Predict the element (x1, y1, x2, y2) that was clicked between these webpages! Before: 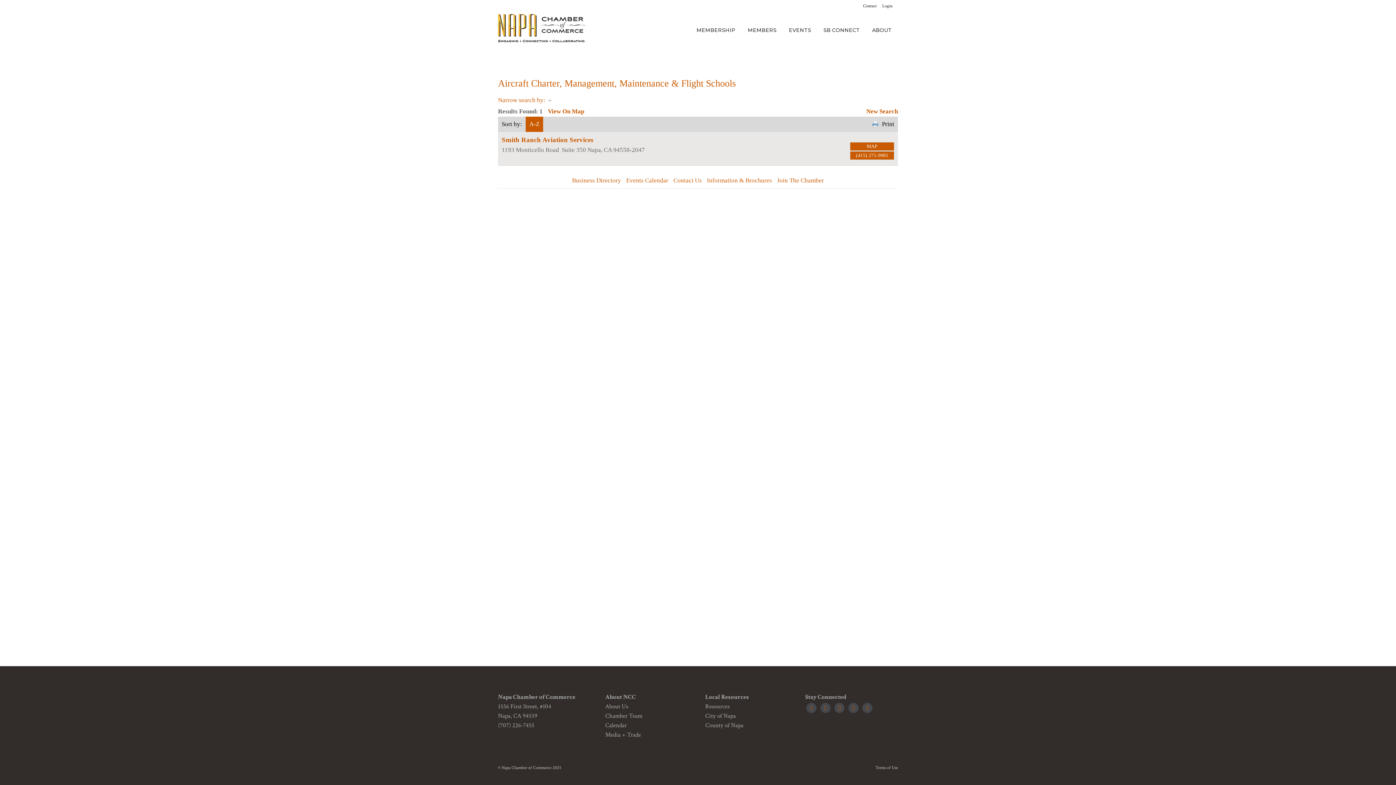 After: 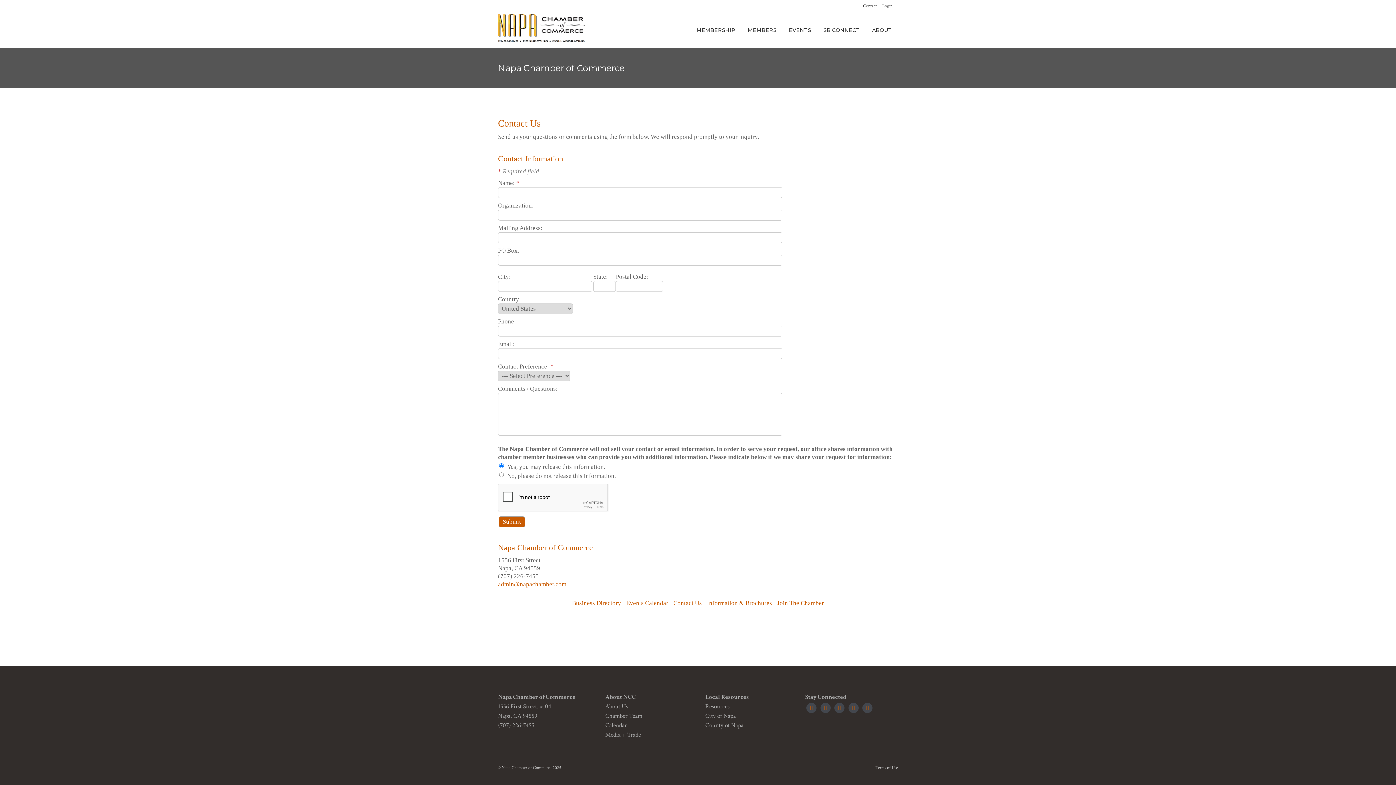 Action: label: Contact Us bbox: (673, 177, 702, 184)